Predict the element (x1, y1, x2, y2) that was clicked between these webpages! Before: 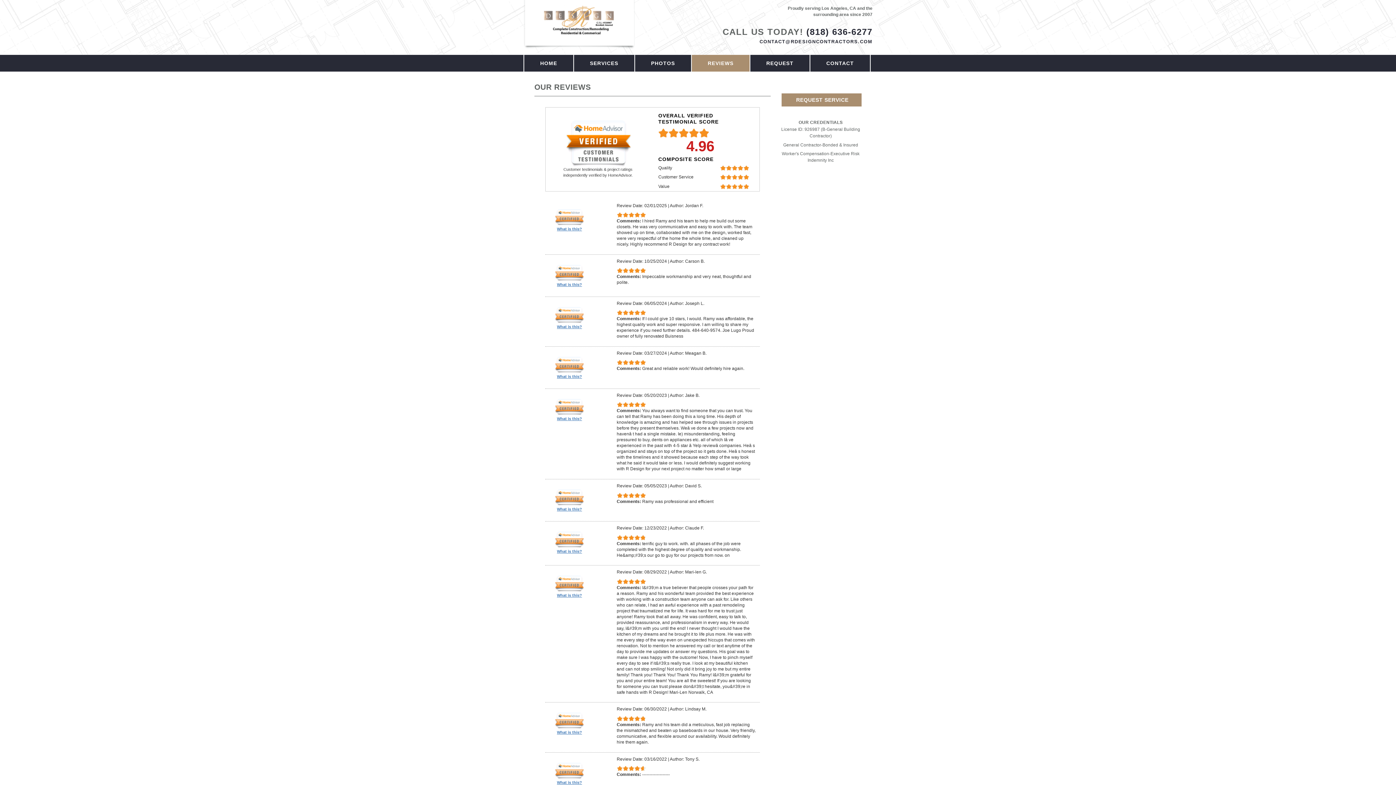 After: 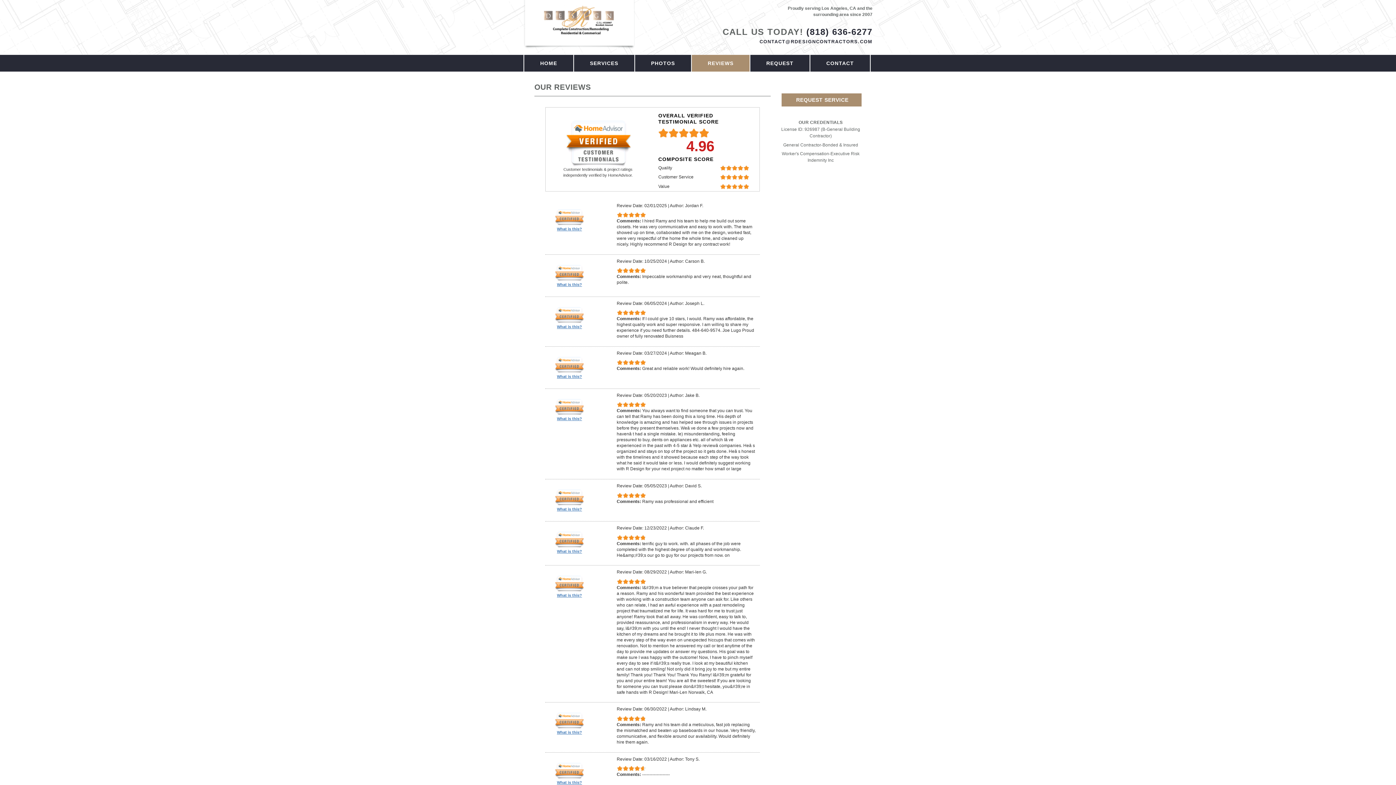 Action: bbox: (722, 38, 872, 45) label: CONTACT@RDESIGNCONTRACTORS.COM